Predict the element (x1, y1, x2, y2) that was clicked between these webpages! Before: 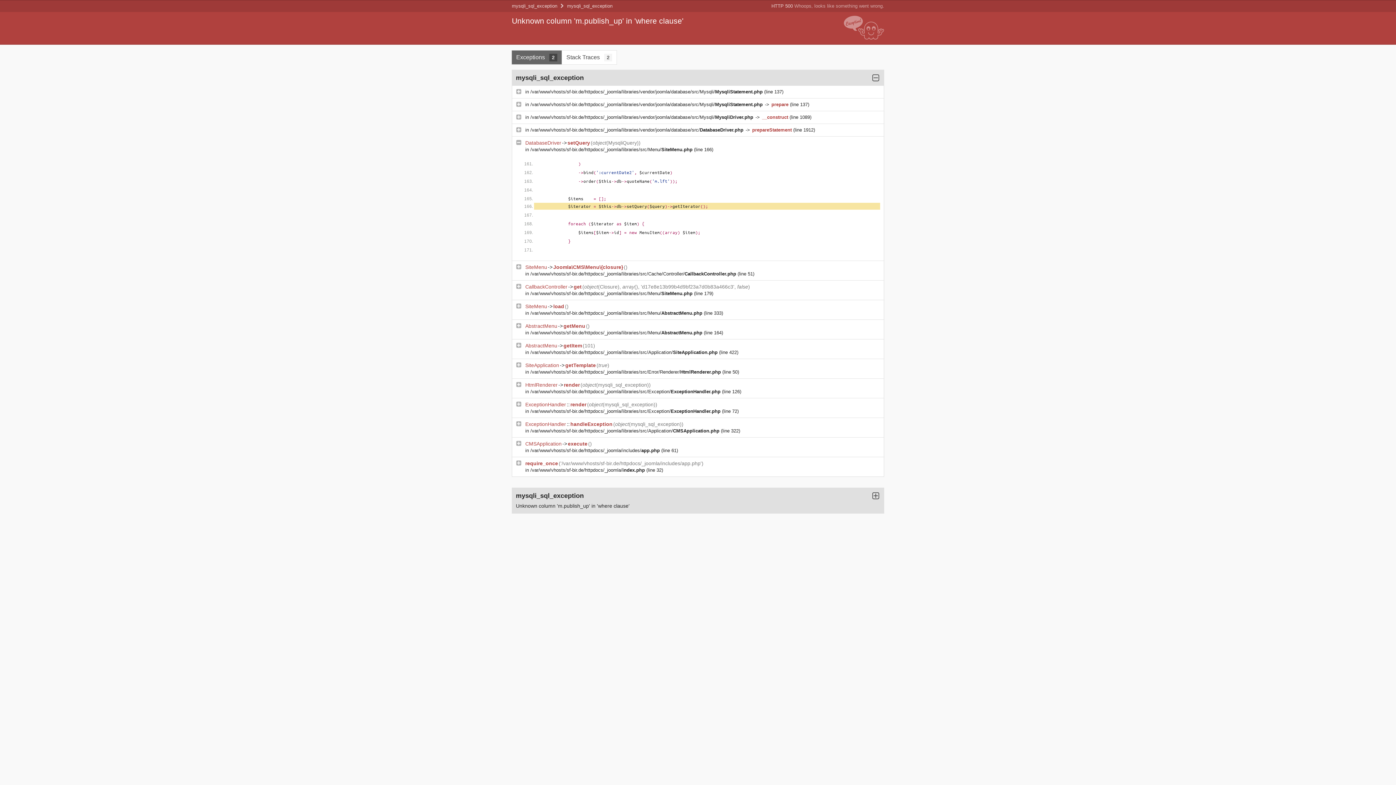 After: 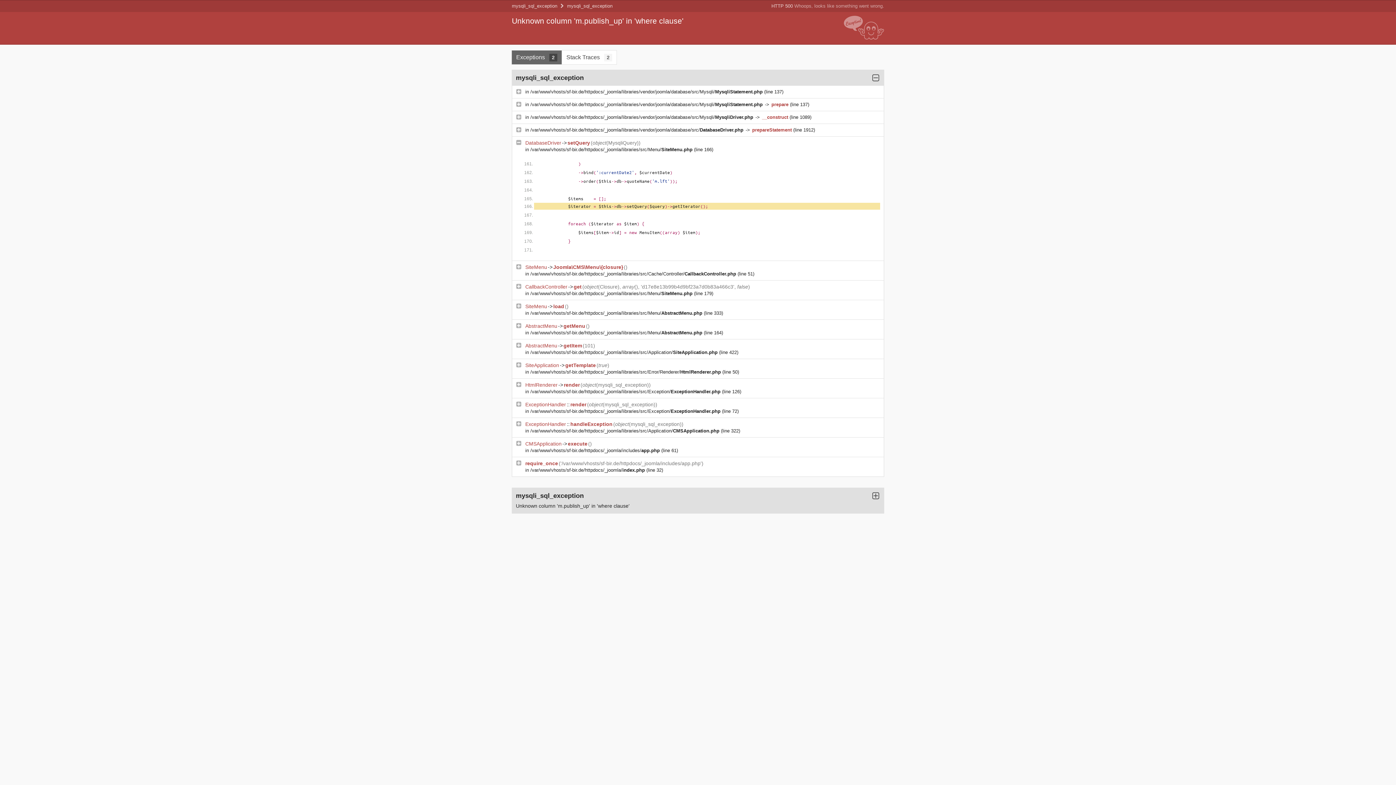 Action: bbox: (530, 408, 722, 414) label: /var/www/vhosts/sf-bir.de/httpdocs/_joomla/libraries/src/Exception/ExceptionHandler.php 